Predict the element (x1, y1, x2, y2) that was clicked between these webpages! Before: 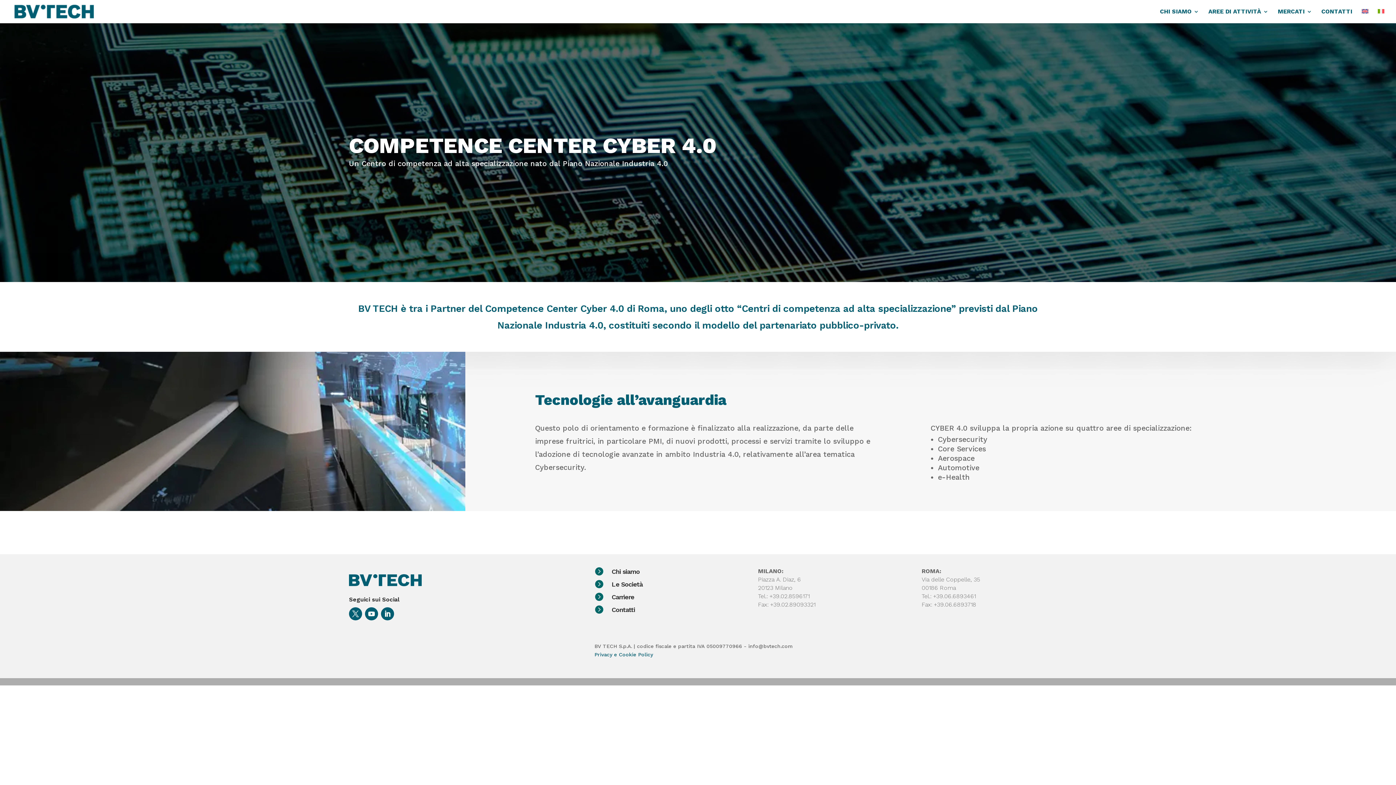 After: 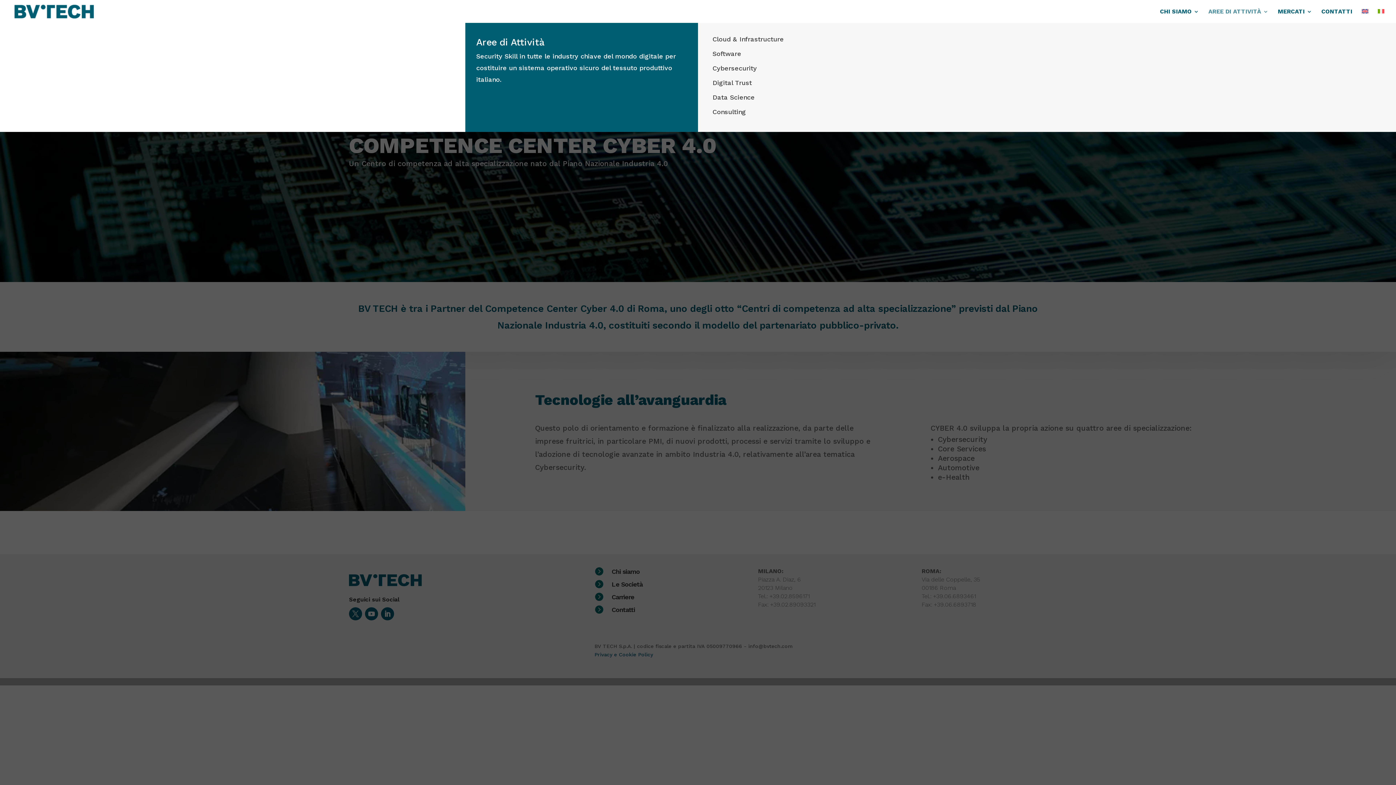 Action: bbox: (1208, 9, 1268, 23) label: AREE DI ATTIVITÀ